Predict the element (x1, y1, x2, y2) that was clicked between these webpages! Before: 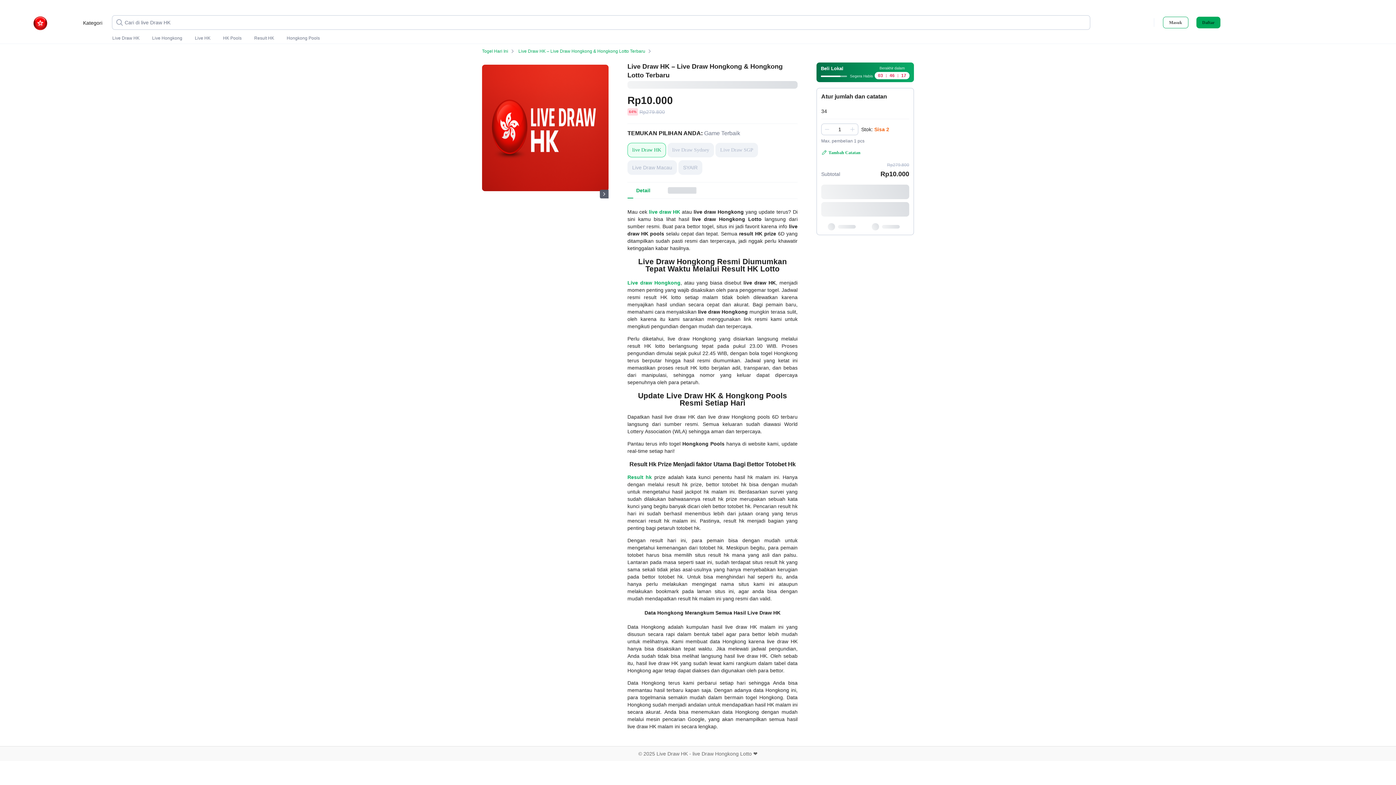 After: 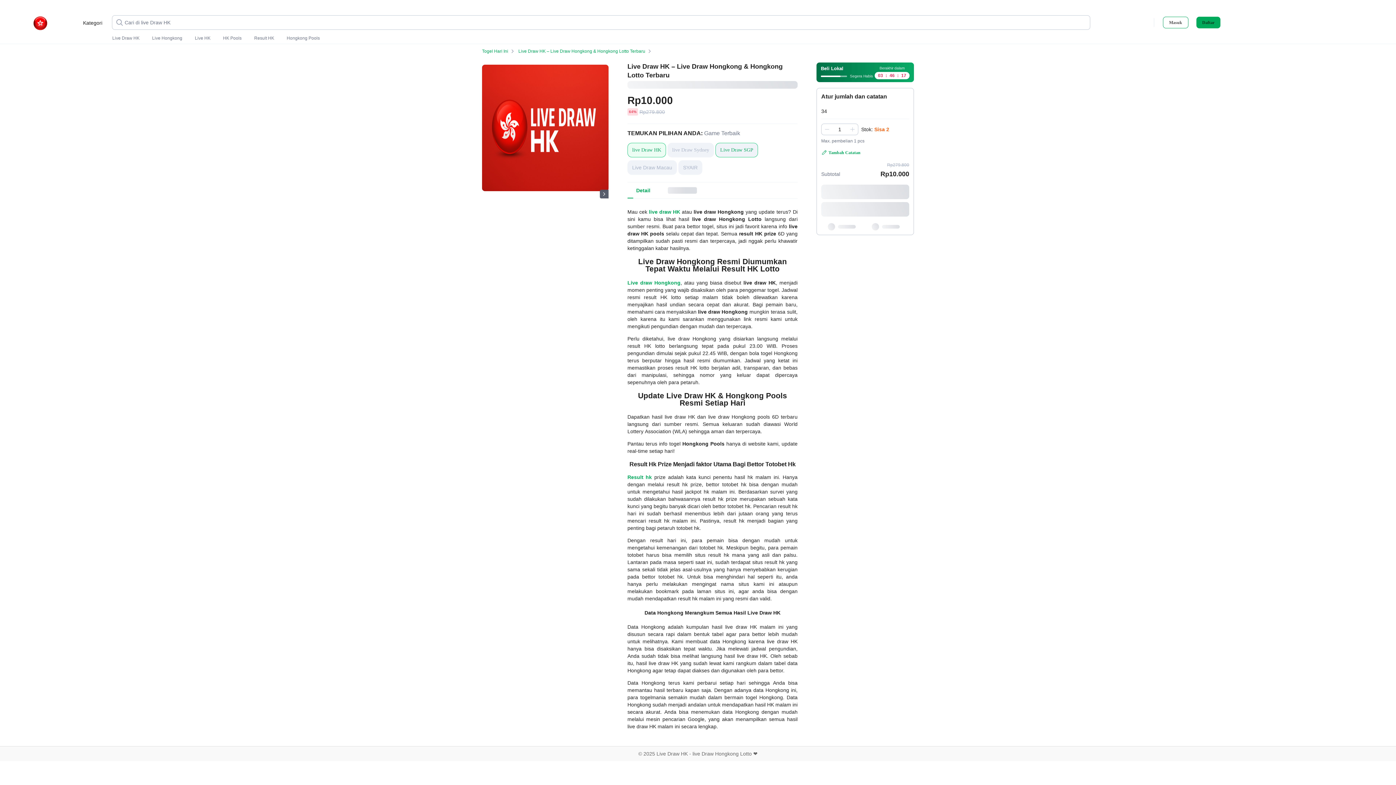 Action: label: Live Draw SGP bbox: (715, 142, 758, 157)